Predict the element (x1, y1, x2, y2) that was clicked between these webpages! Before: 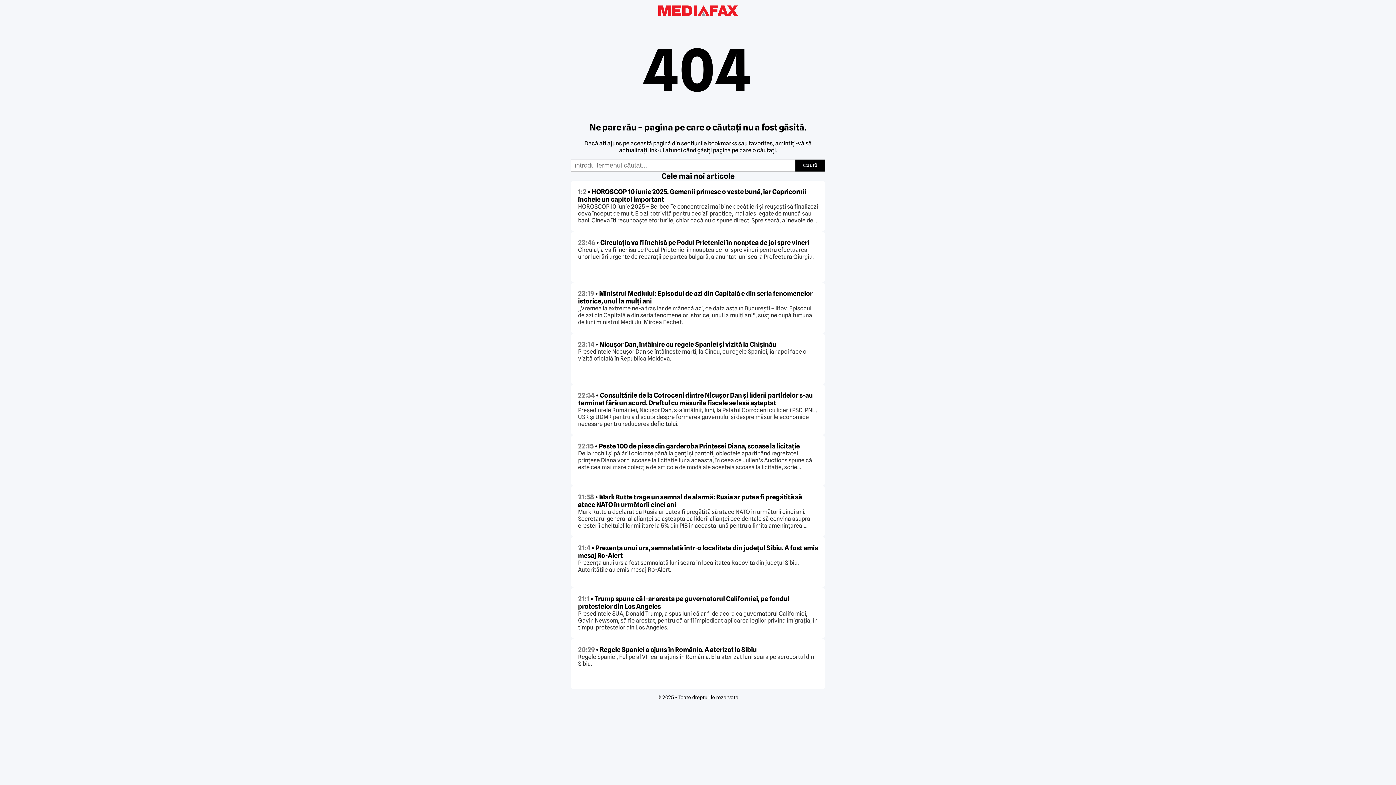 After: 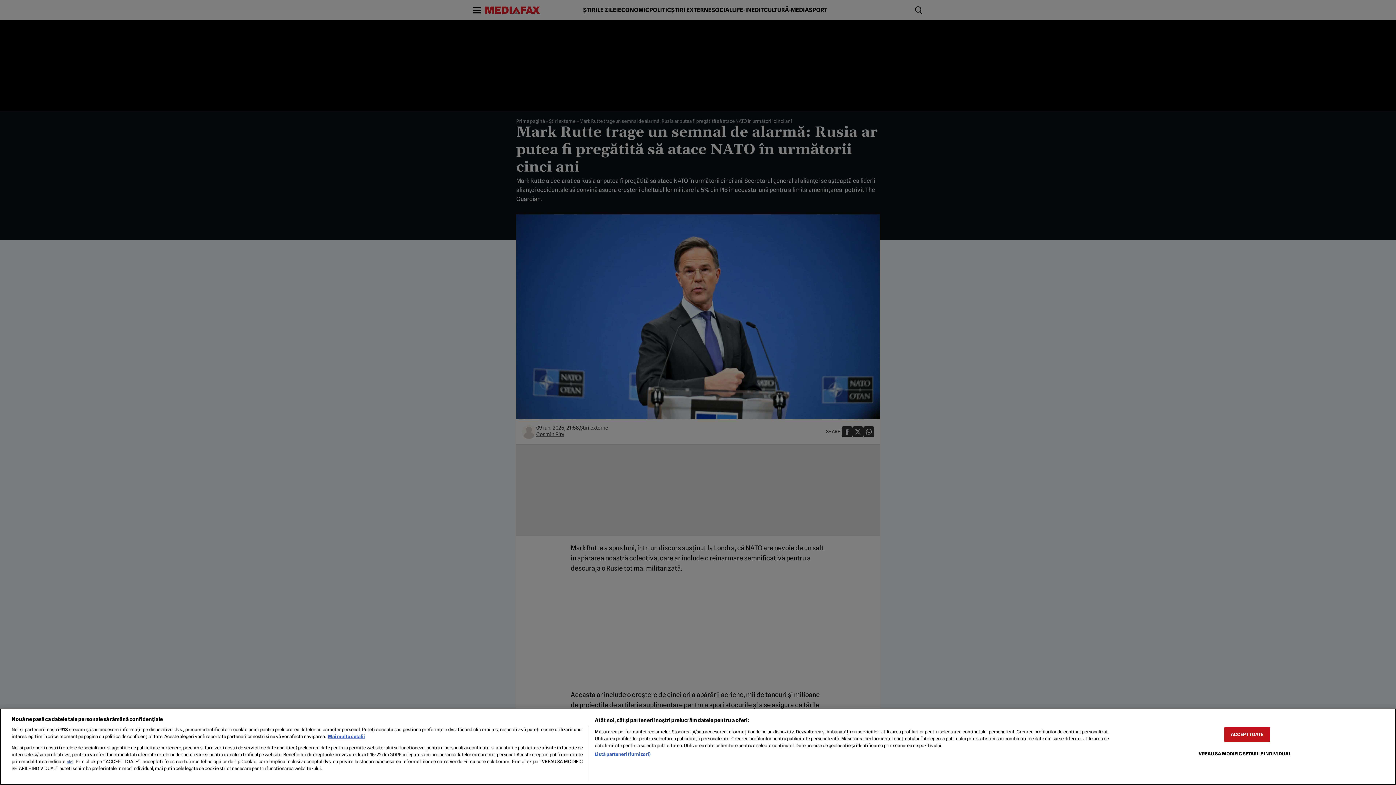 Action: bbox: (578, 493, 802, 508) label: 21:58 • Mark Rutte trage un semnal de alarmă: Rusia ar putea fi pregătită să atace NATO în următorii cinci ani